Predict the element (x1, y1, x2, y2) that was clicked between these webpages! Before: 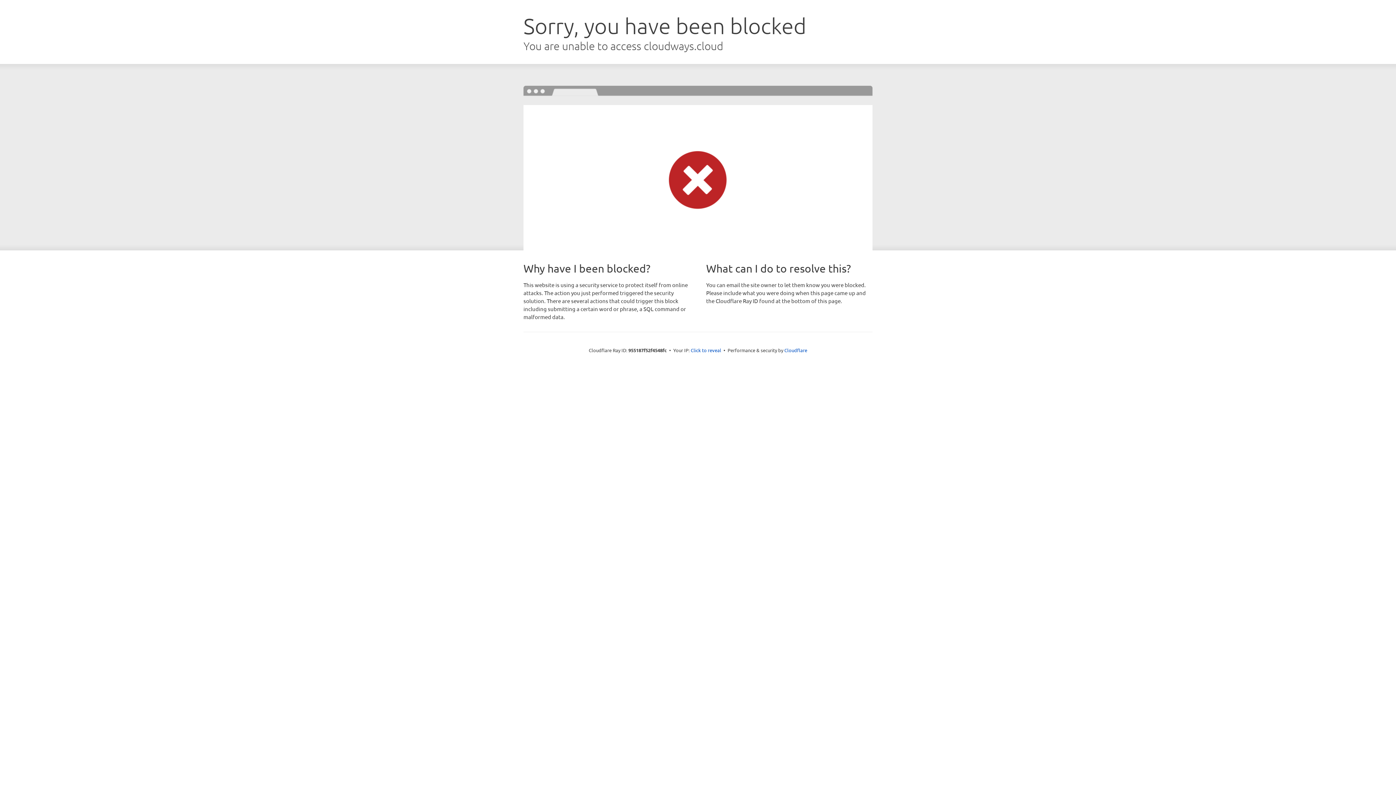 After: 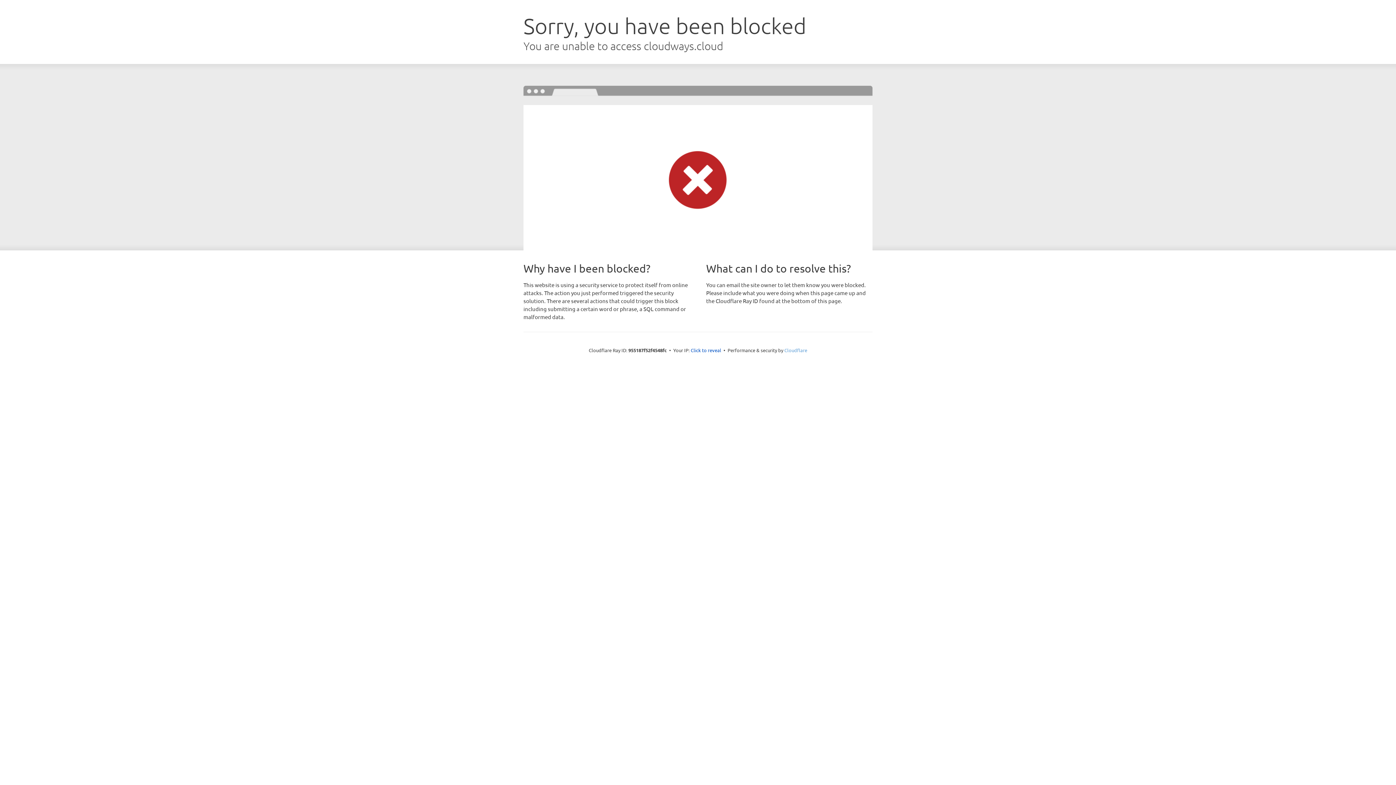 Action: label: Cloudflare bbox: (784, 347, 807, 353)